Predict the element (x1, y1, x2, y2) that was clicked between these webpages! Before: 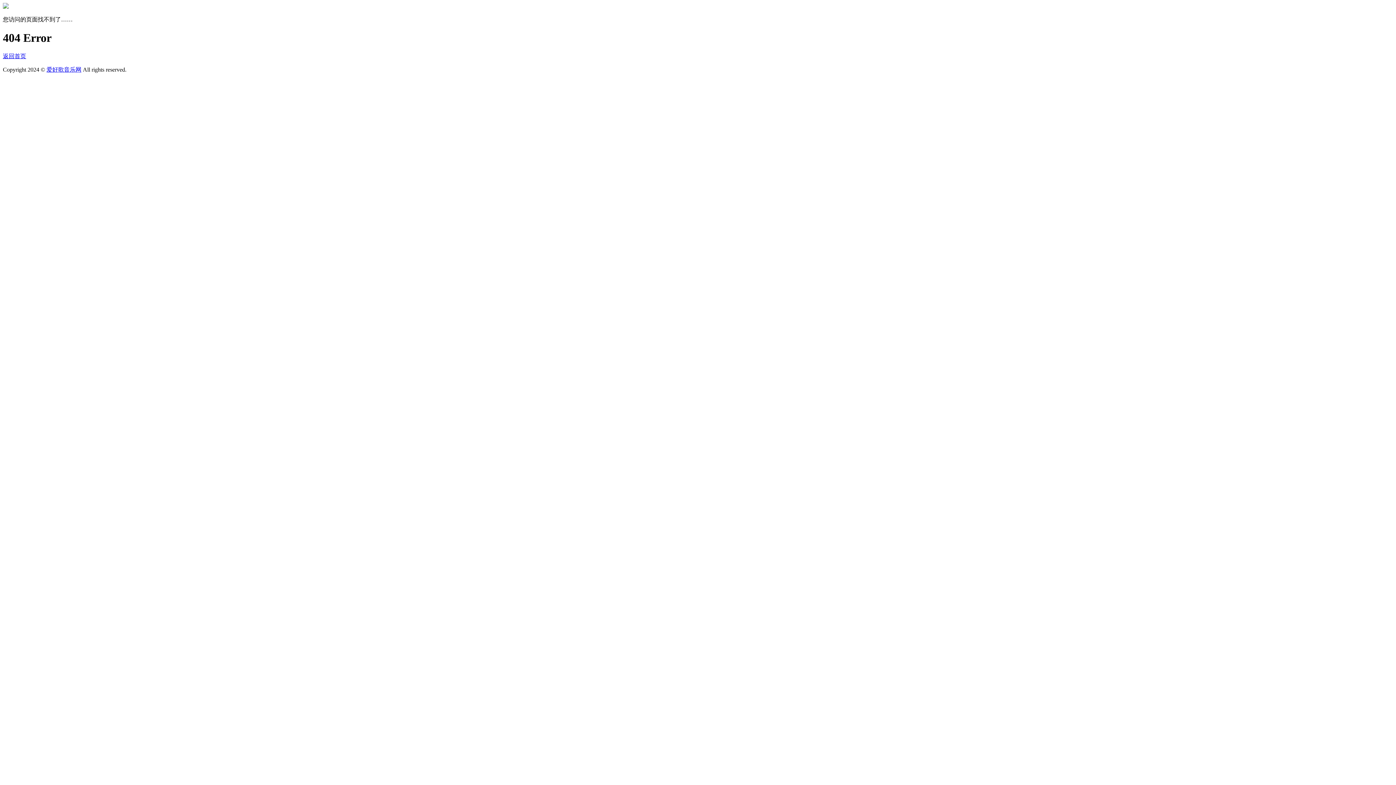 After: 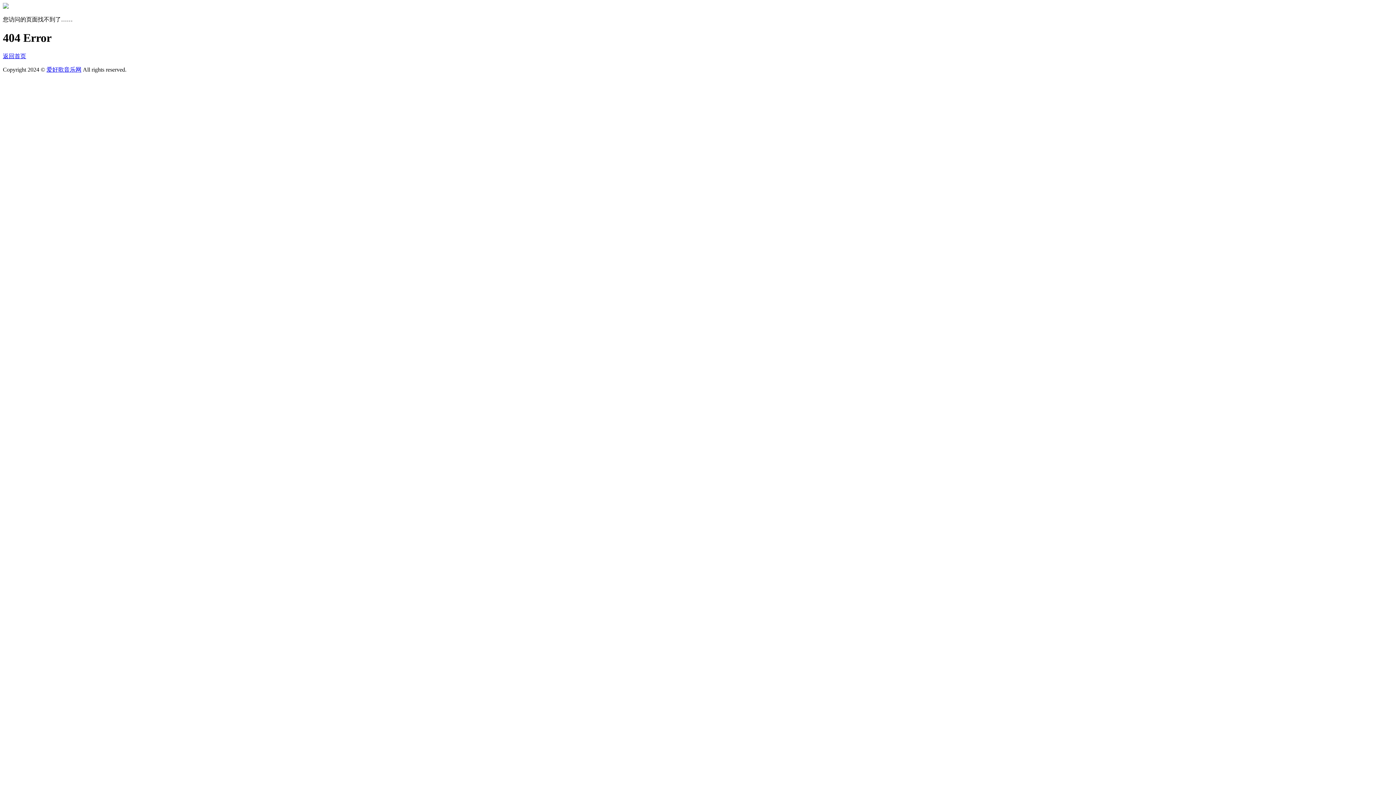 Action: label: 返回首页 bbox: (2, 53, 26, 59)